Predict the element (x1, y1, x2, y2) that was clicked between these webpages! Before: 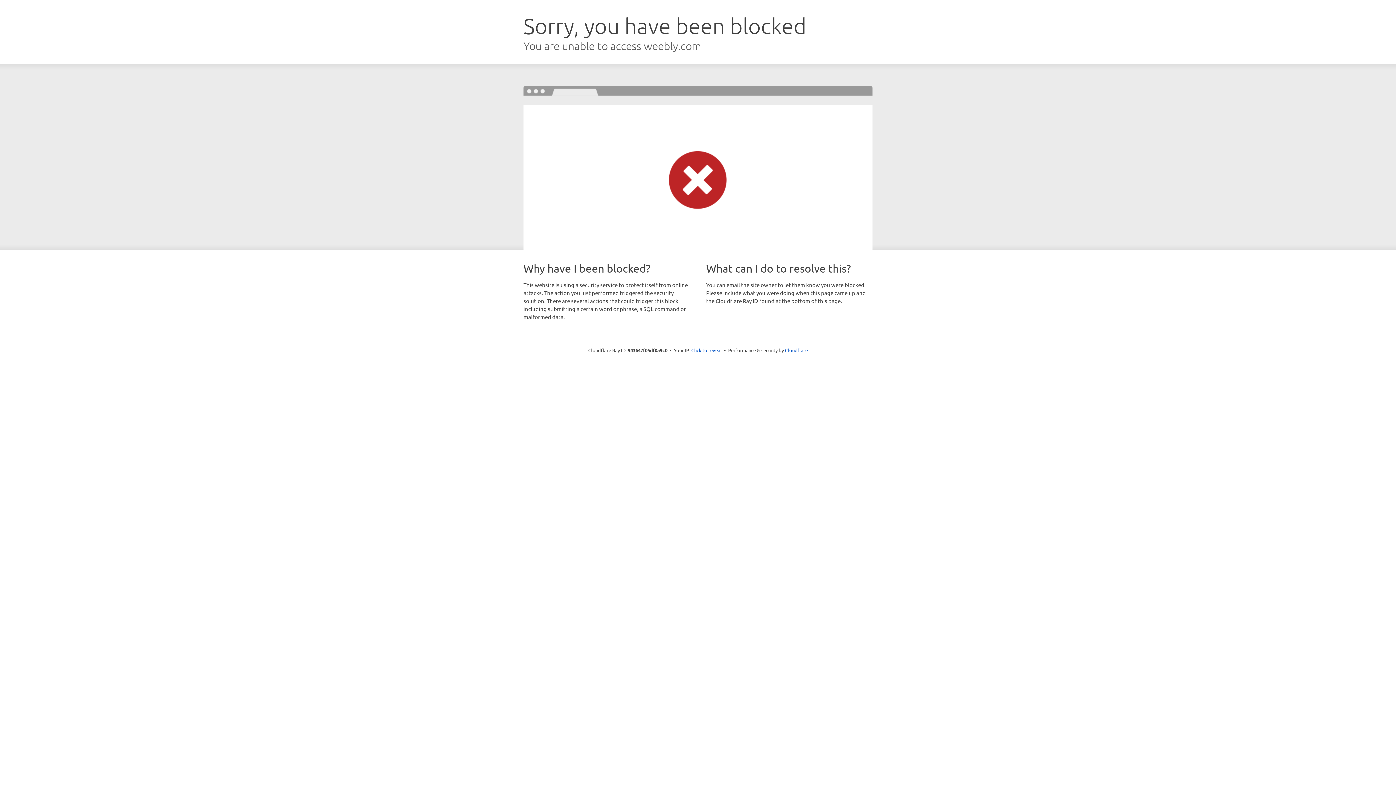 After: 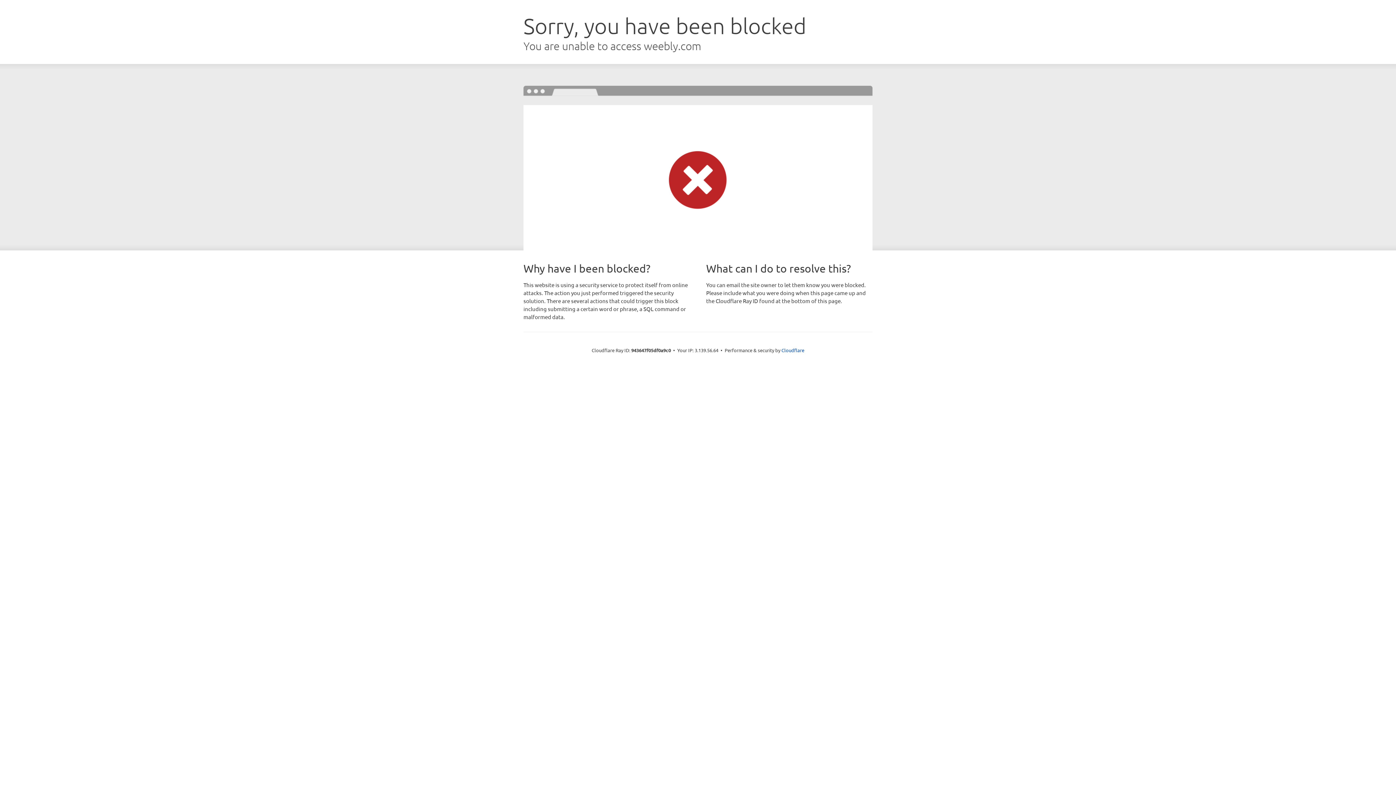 Action: label: Click to reveal bbox: (691, 346, 722, 353)